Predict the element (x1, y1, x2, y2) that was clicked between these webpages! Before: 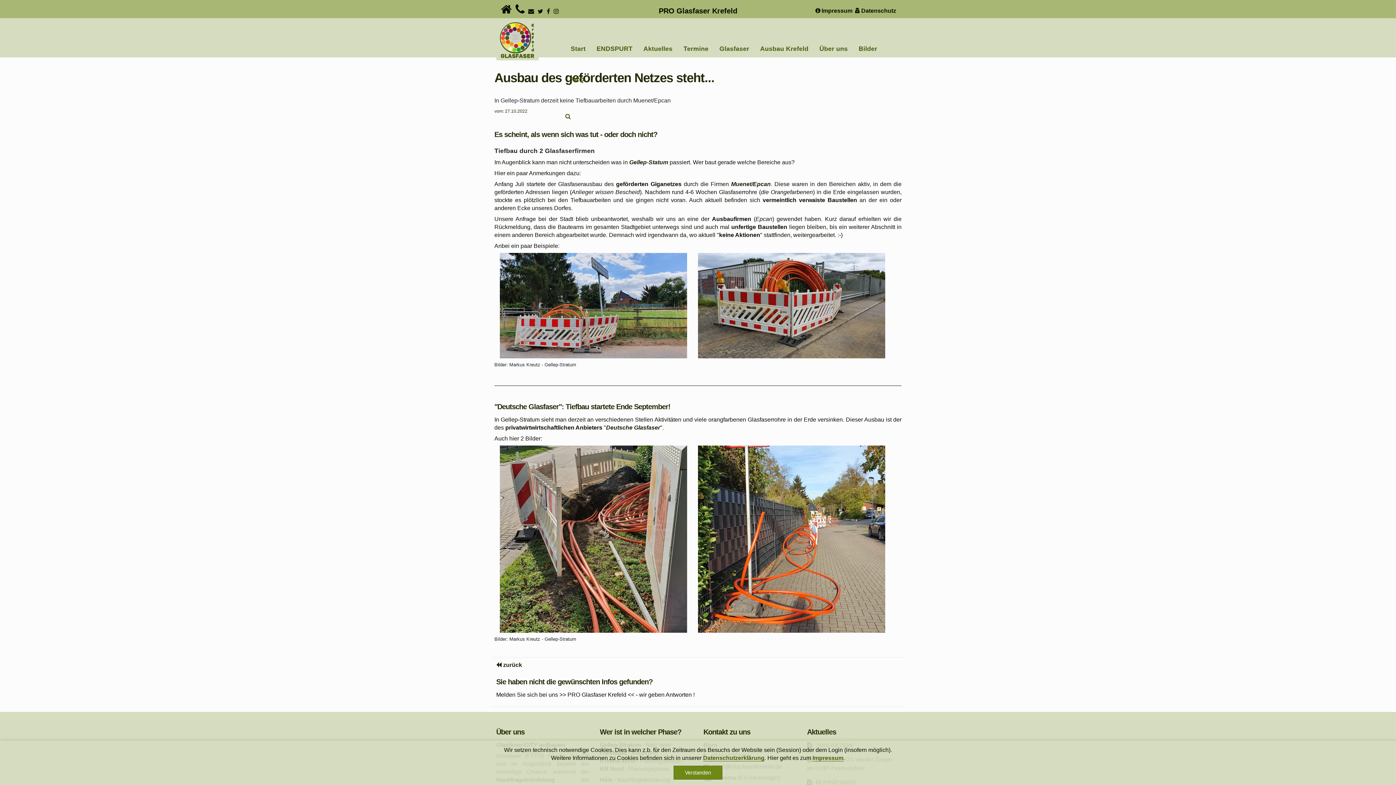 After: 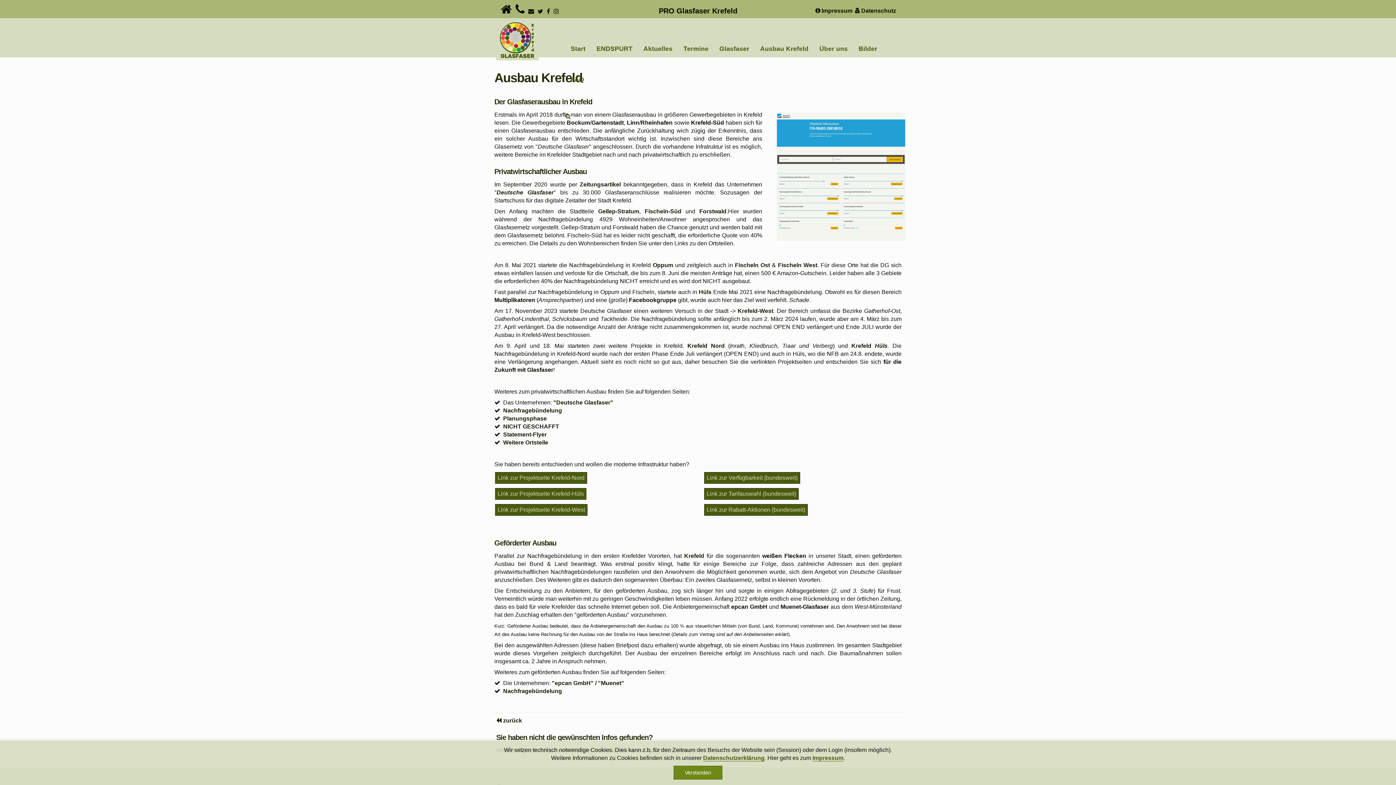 Action: label: Ausbau Krefeld bbox: (754, 39, 814, 58)